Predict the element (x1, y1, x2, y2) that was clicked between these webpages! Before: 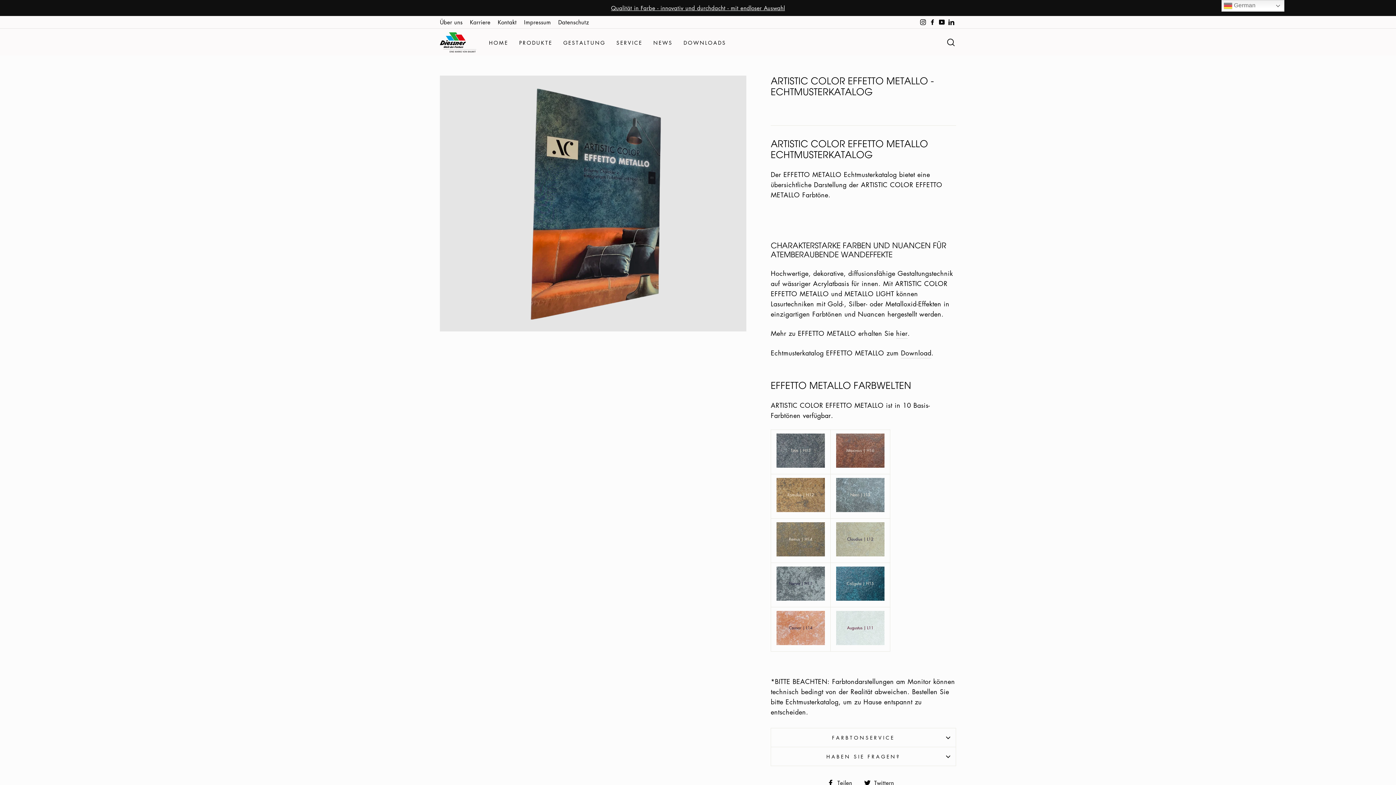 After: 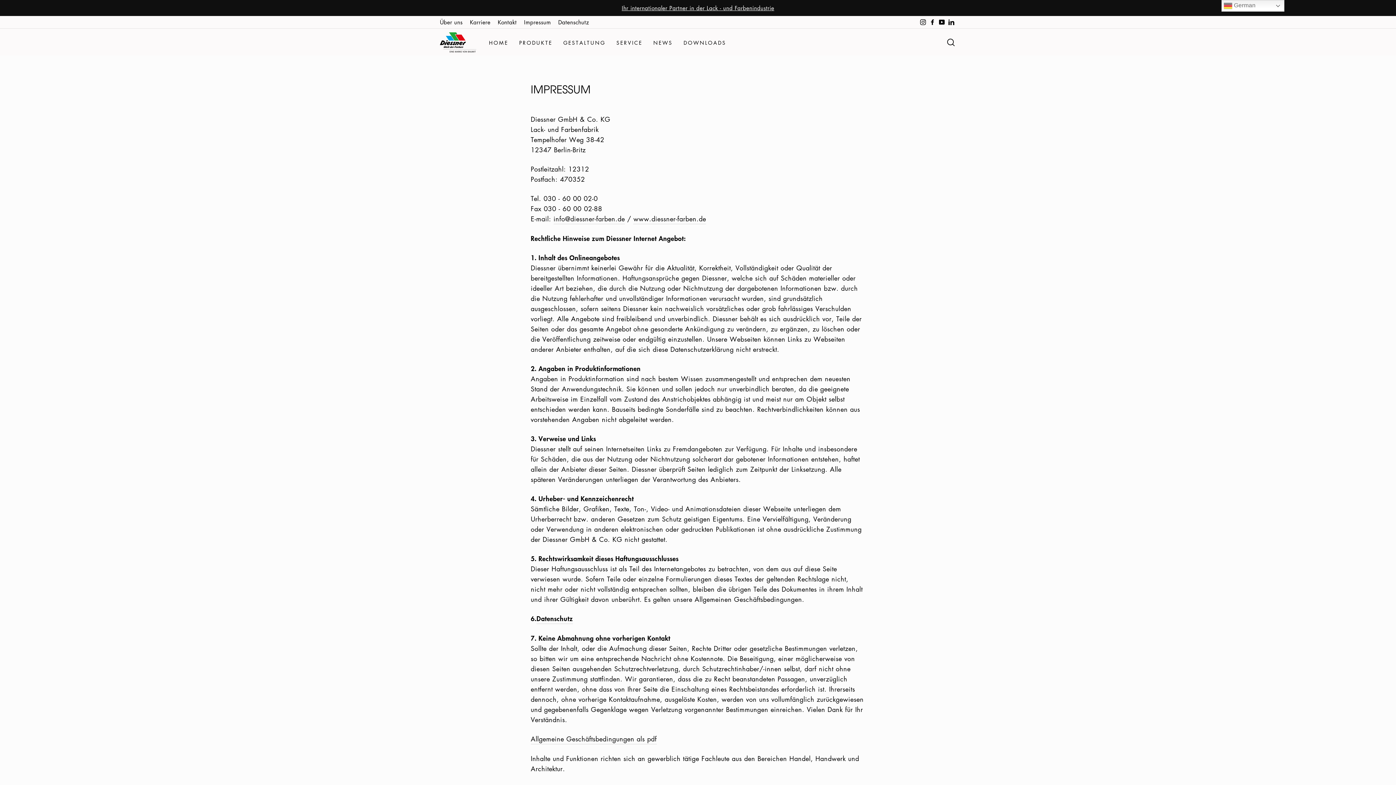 Action: bbox: (520, 16, 554, 28) label: Impressum